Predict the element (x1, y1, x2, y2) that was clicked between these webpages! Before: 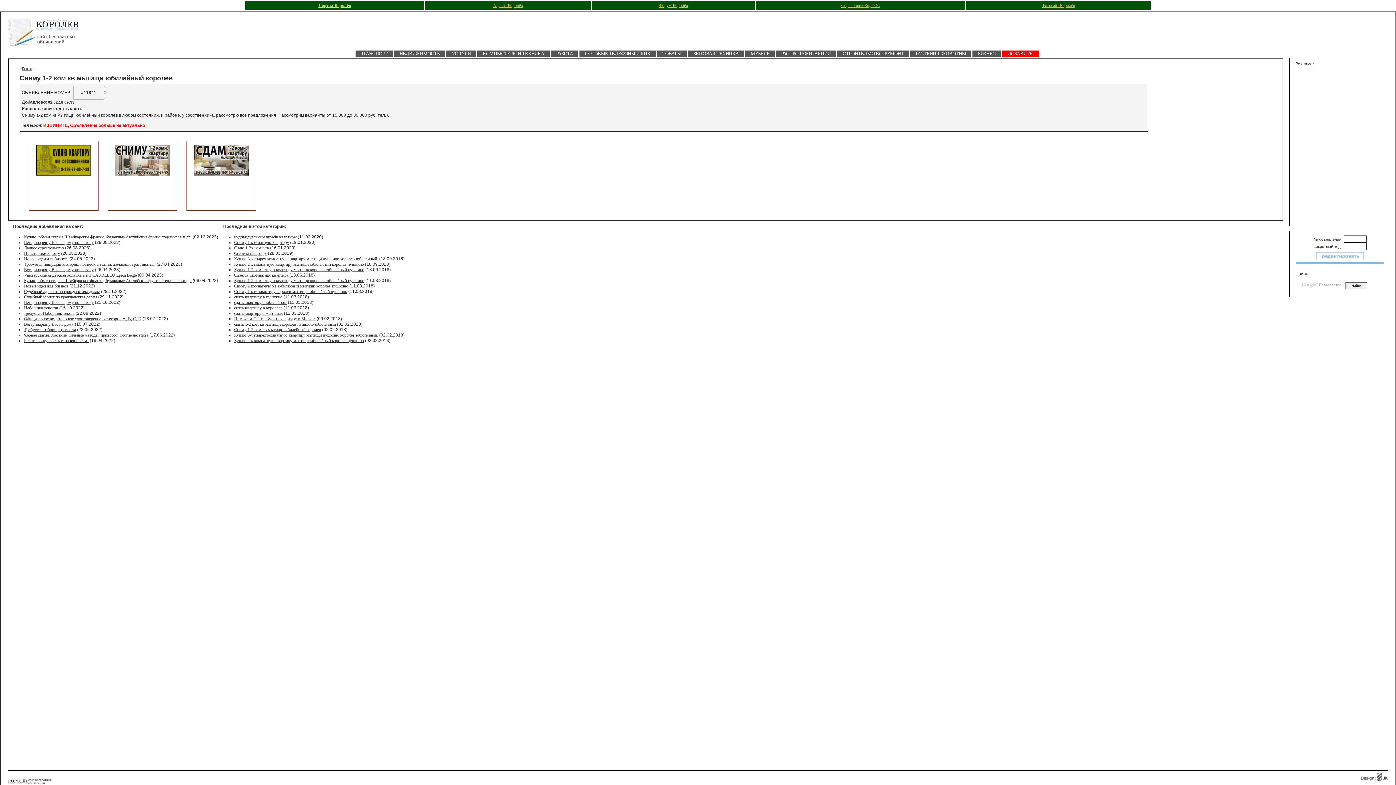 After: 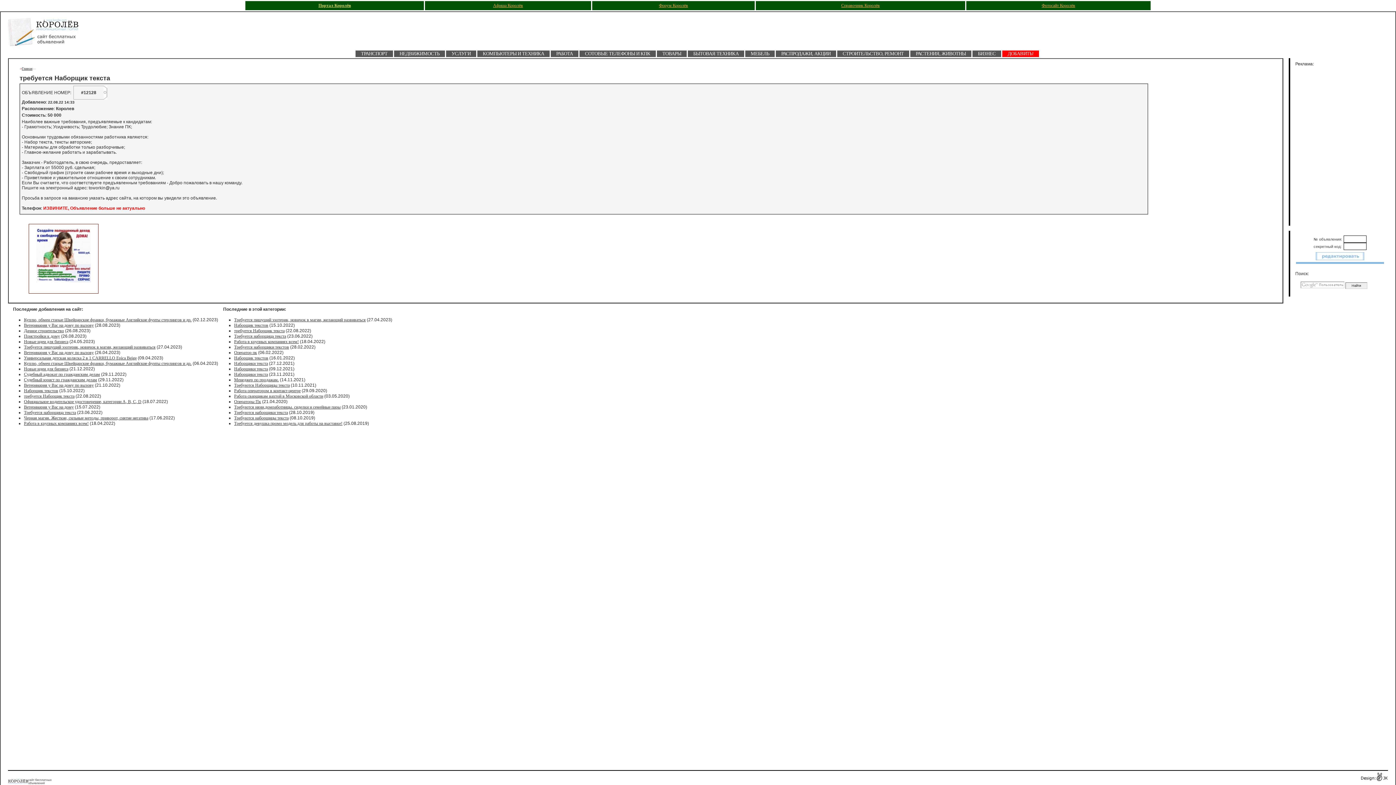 Action: label: требуется Наборщик текста bbox: (24, 310, 74, 316)